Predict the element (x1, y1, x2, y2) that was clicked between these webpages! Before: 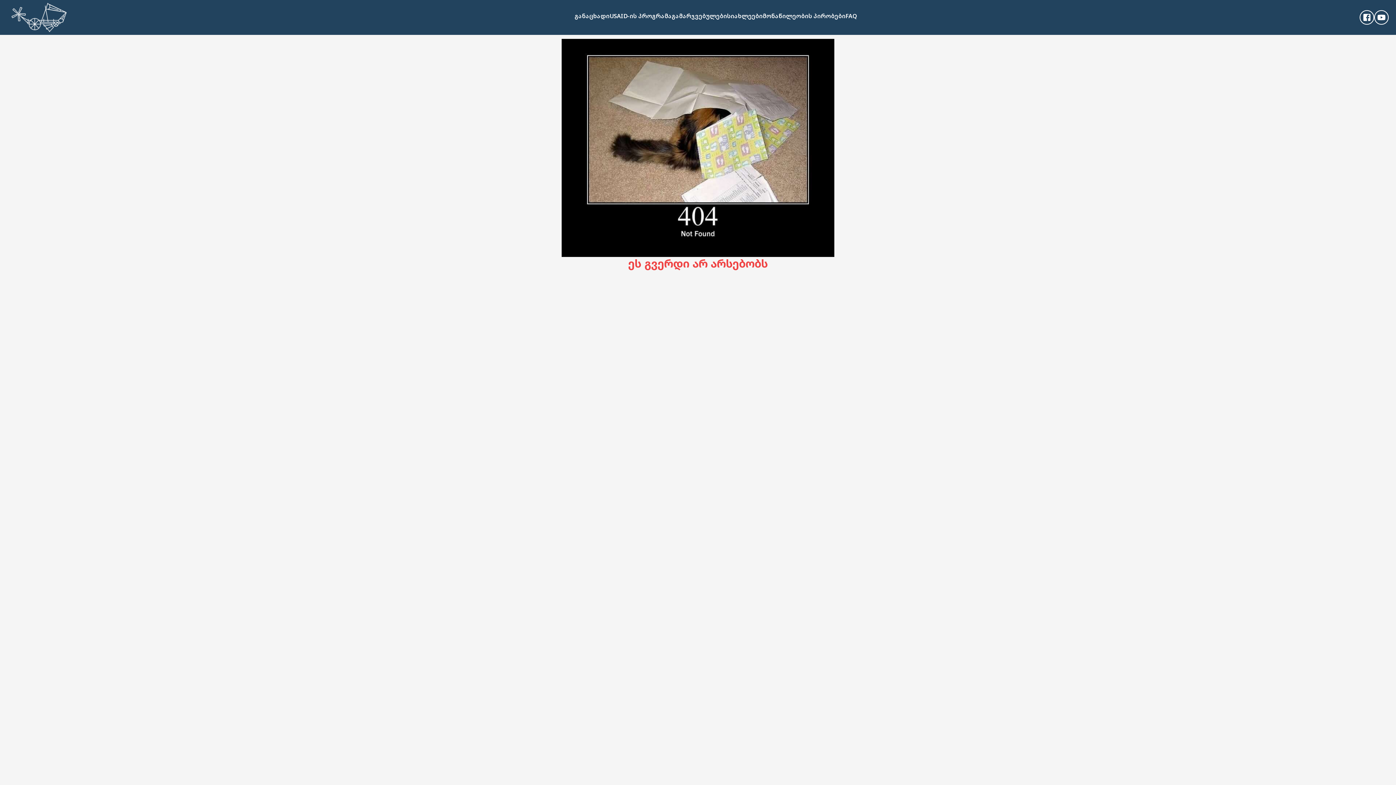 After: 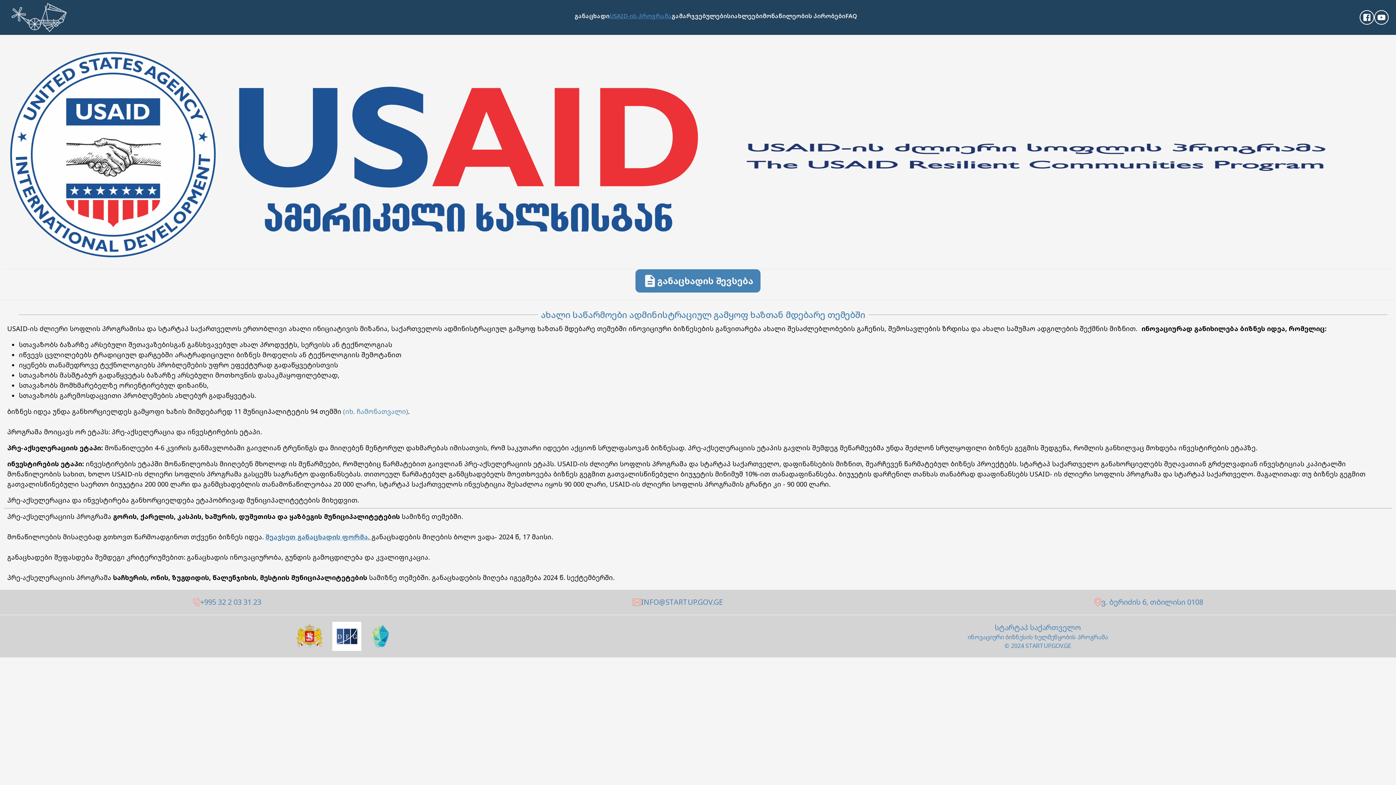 Action: label: USAID-ის პროგრამა bbox: (609, 12, 671, 20)